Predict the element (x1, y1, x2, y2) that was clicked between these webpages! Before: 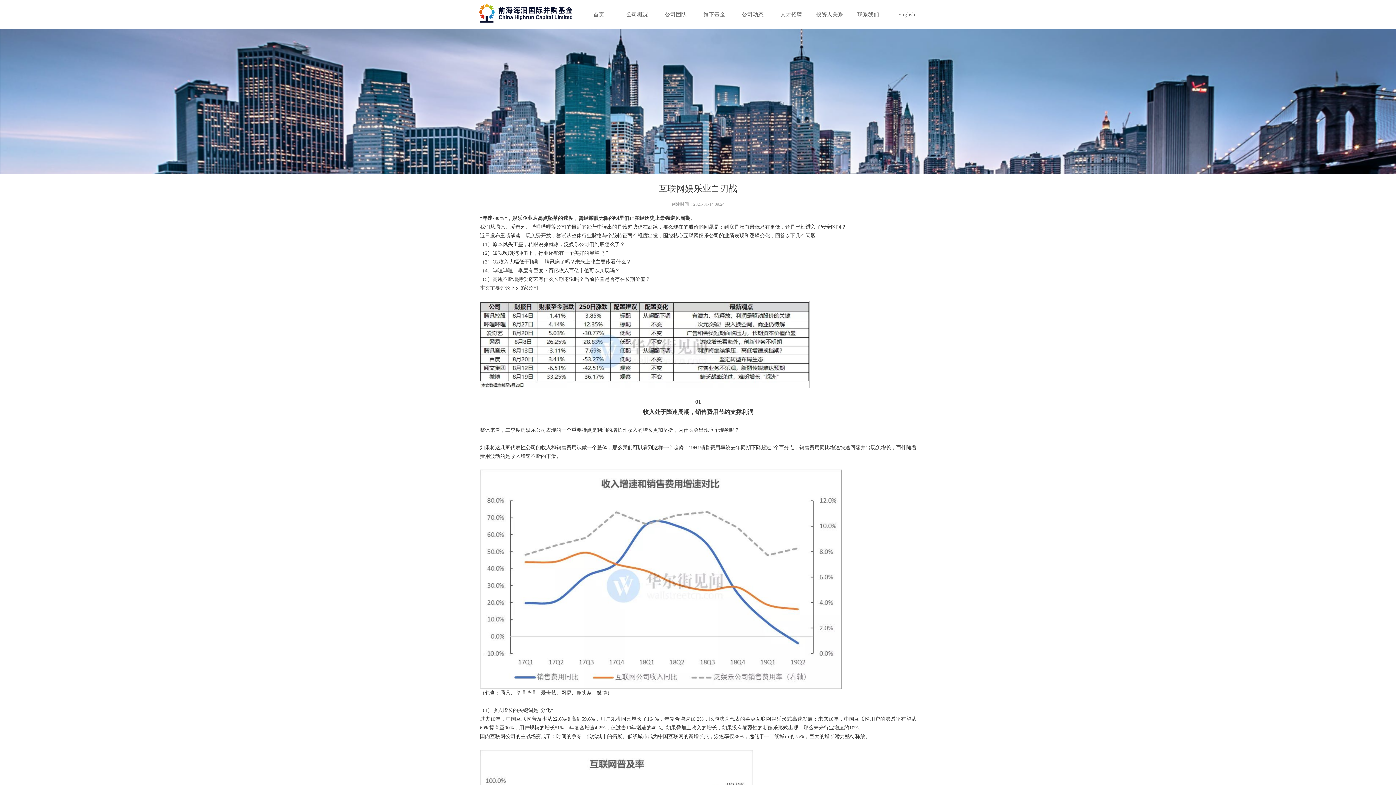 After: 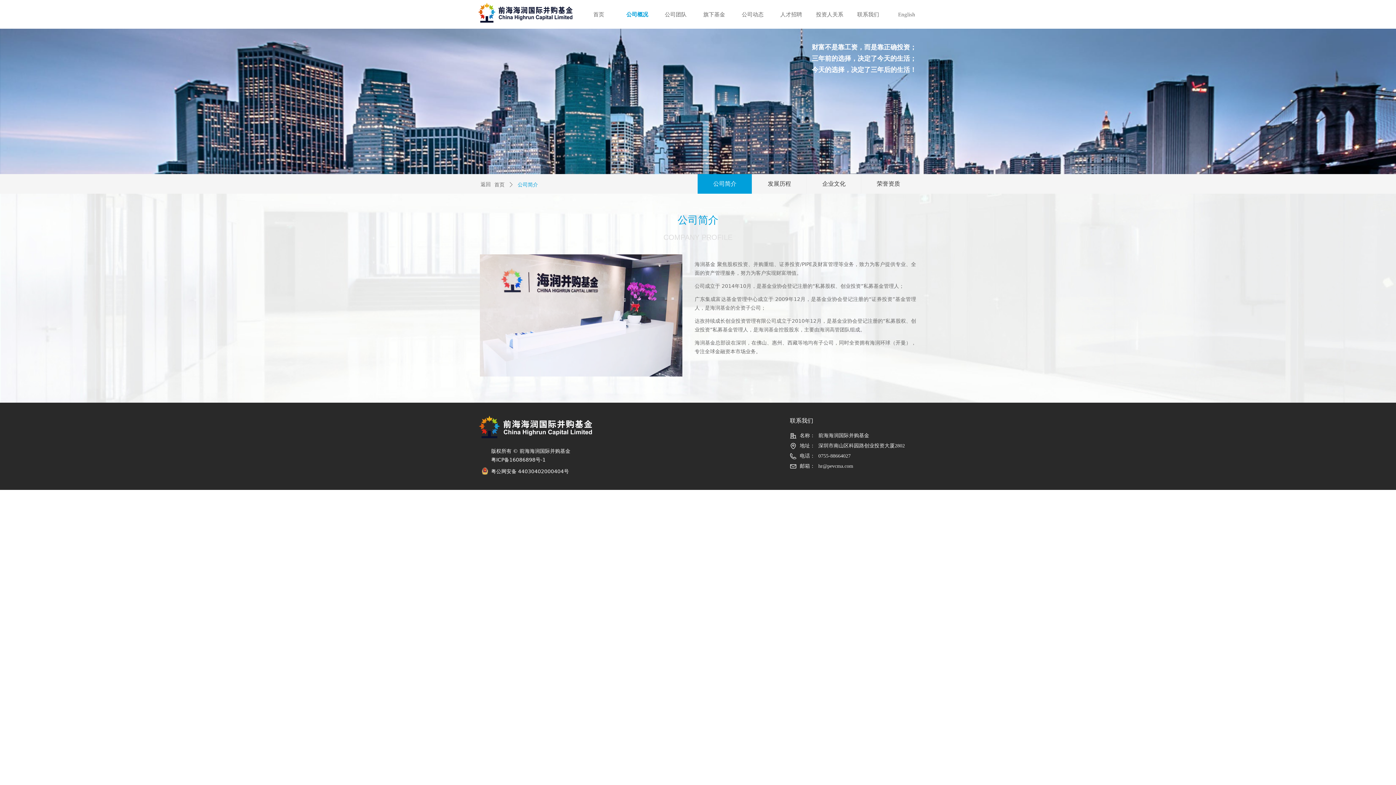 Action: label: 公司概况 bbox: (618, 7, 656, 21)